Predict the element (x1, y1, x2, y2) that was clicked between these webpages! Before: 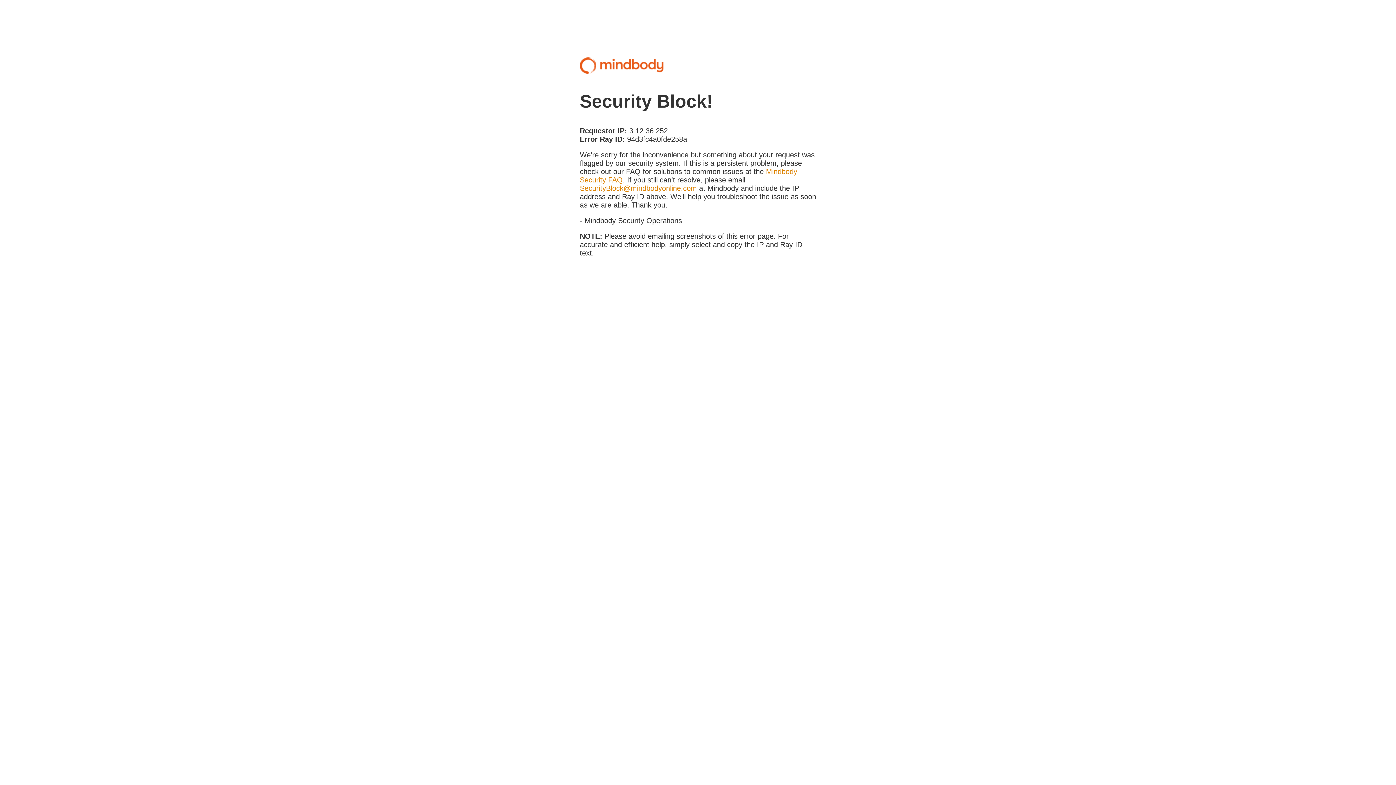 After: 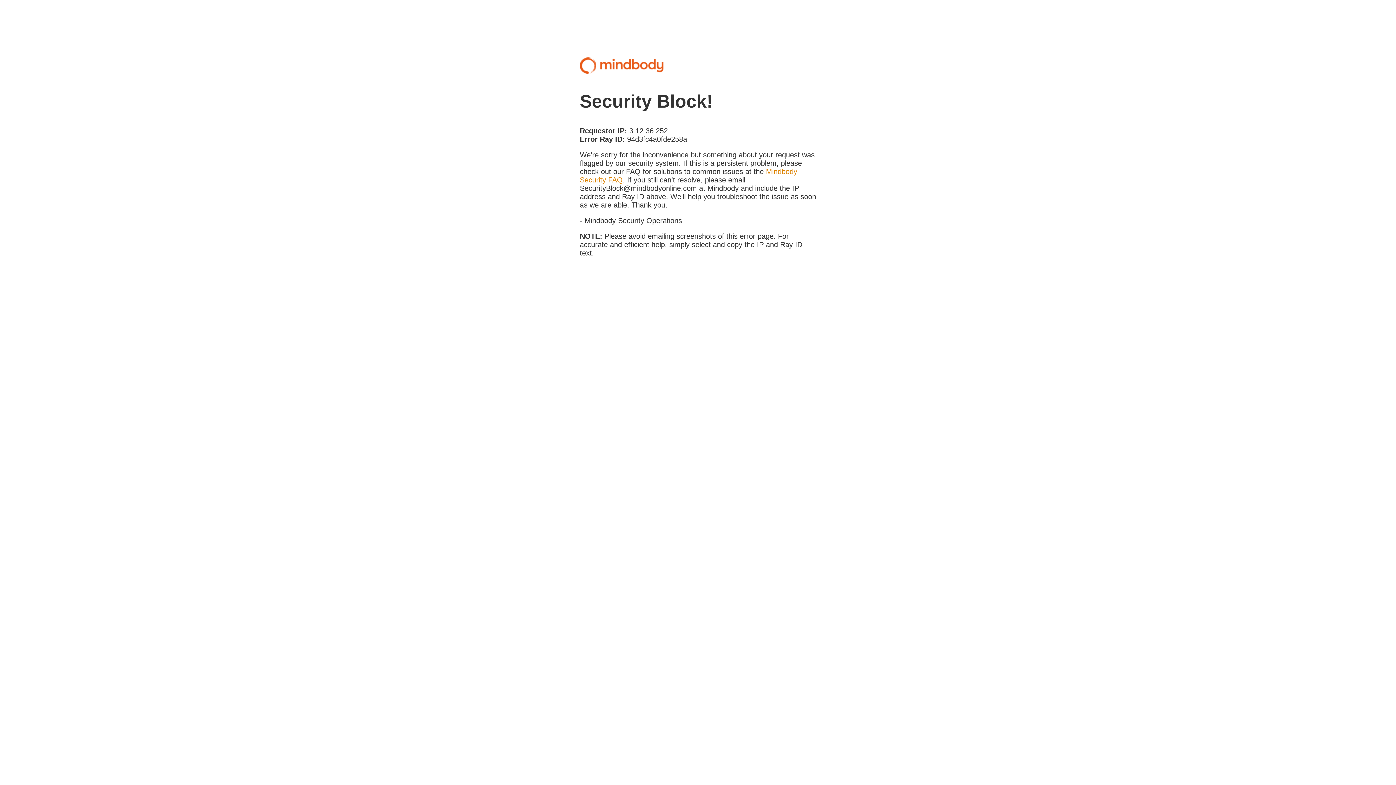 Action: label: SecurityBlock@mindbodyonline.com bbox: (580, 184, 697, 192)